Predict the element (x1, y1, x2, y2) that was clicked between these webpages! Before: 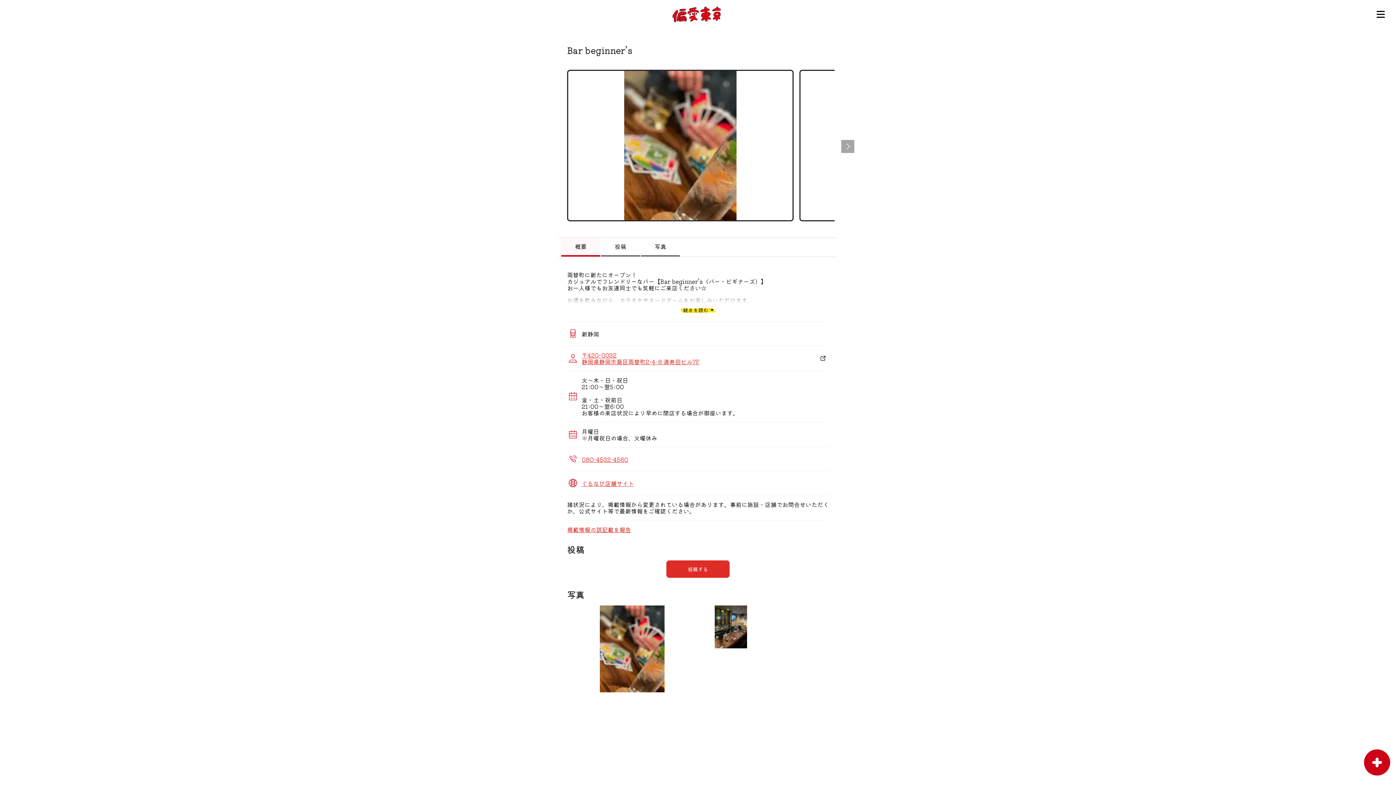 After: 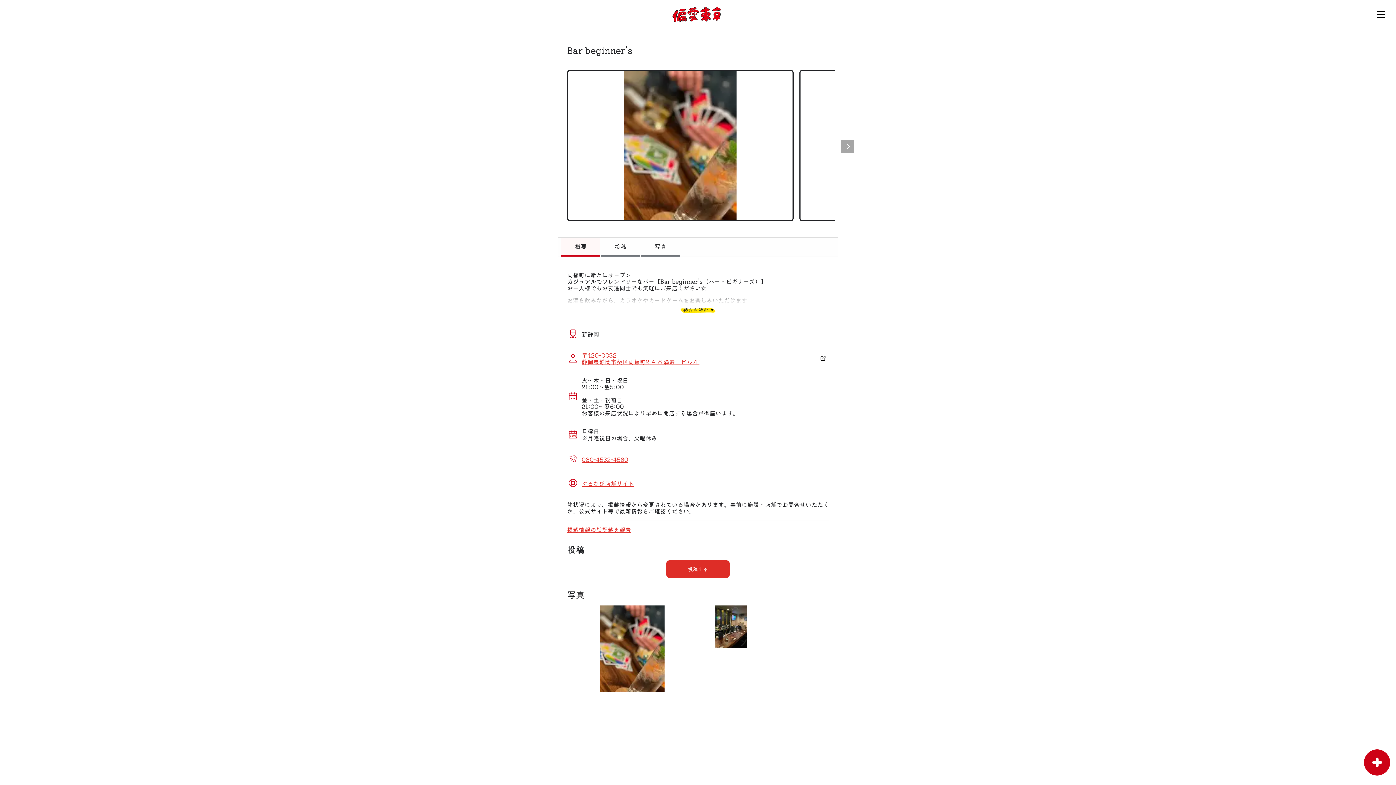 Action: bbox: (567, 525, 631, 534) label: 掲載情報の誤記載を報告